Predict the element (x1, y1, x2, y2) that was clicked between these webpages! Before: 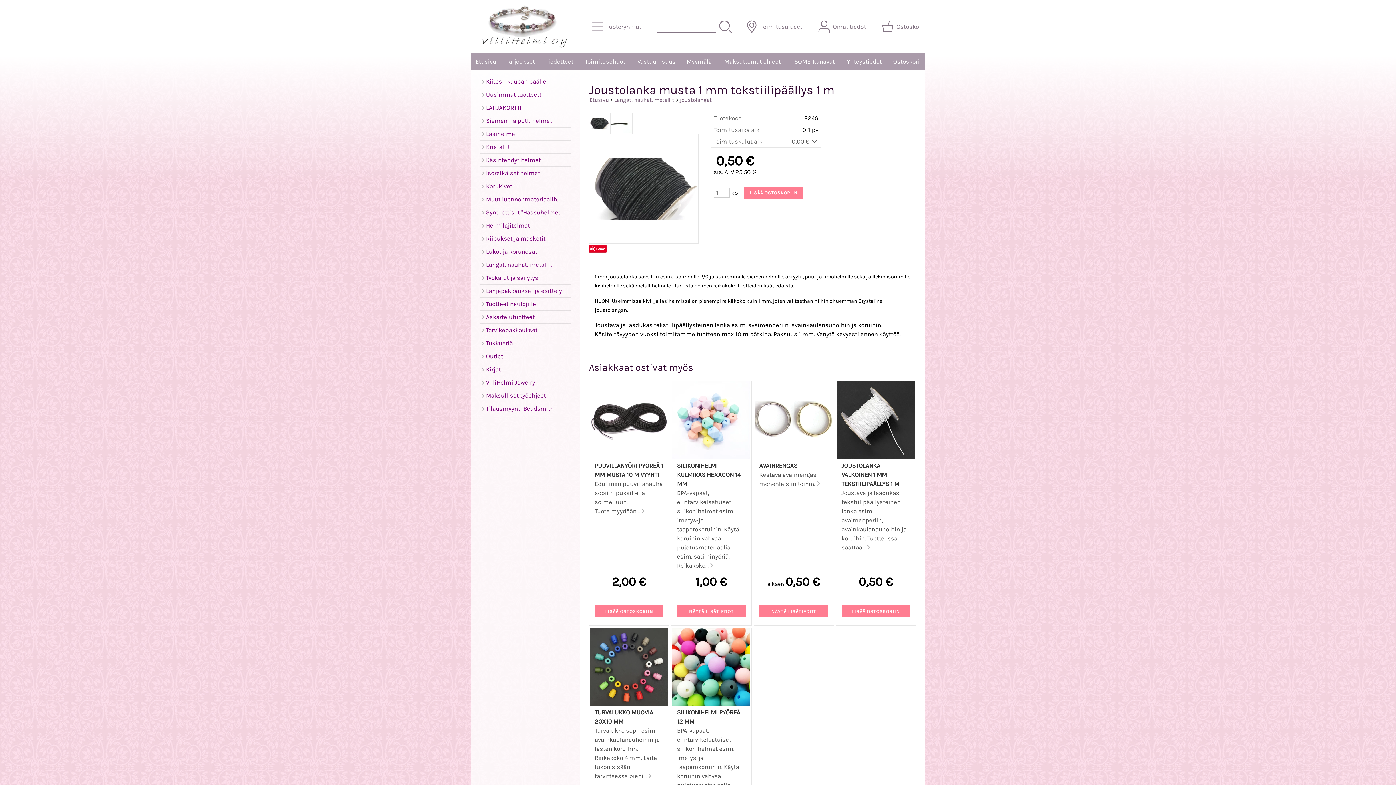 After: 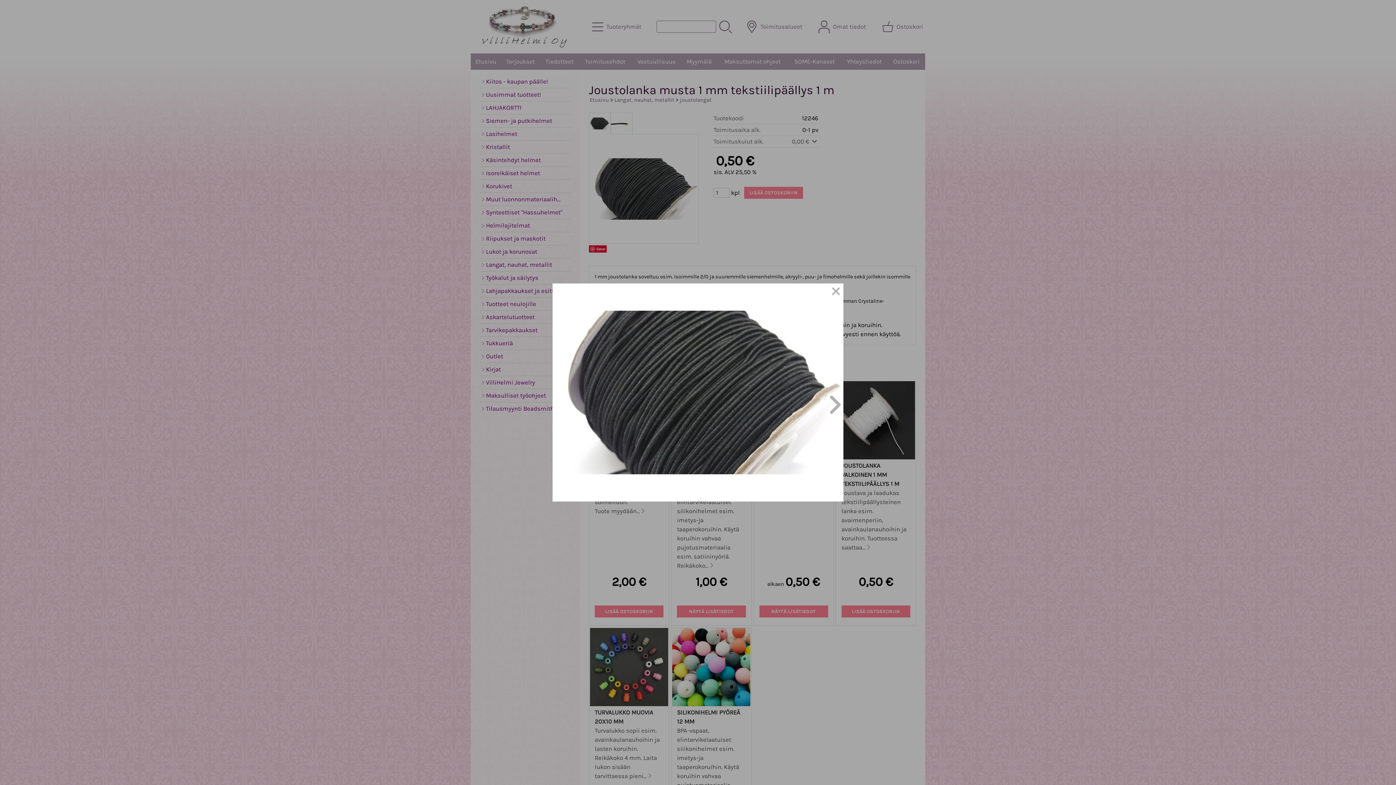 Action: bbox: (589, 134, 698, 243)